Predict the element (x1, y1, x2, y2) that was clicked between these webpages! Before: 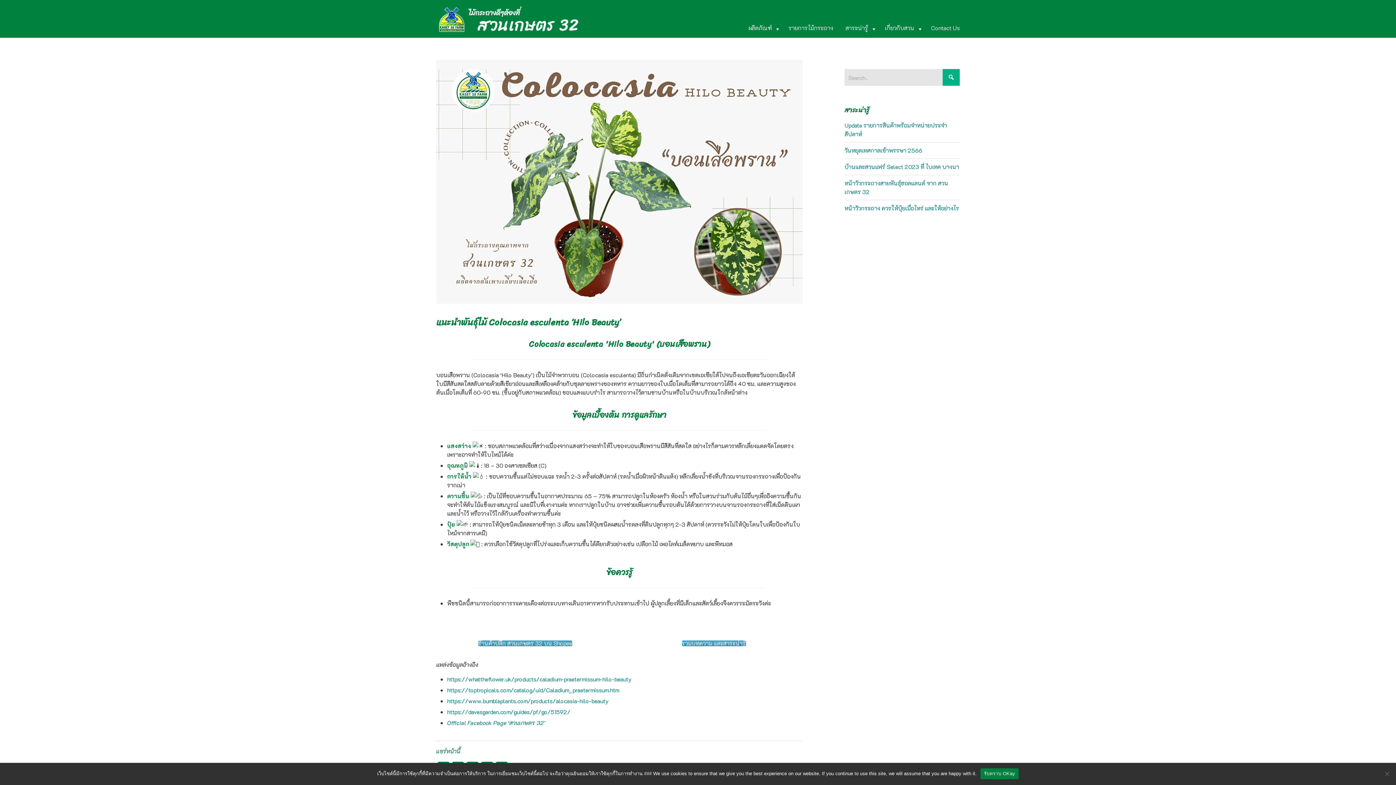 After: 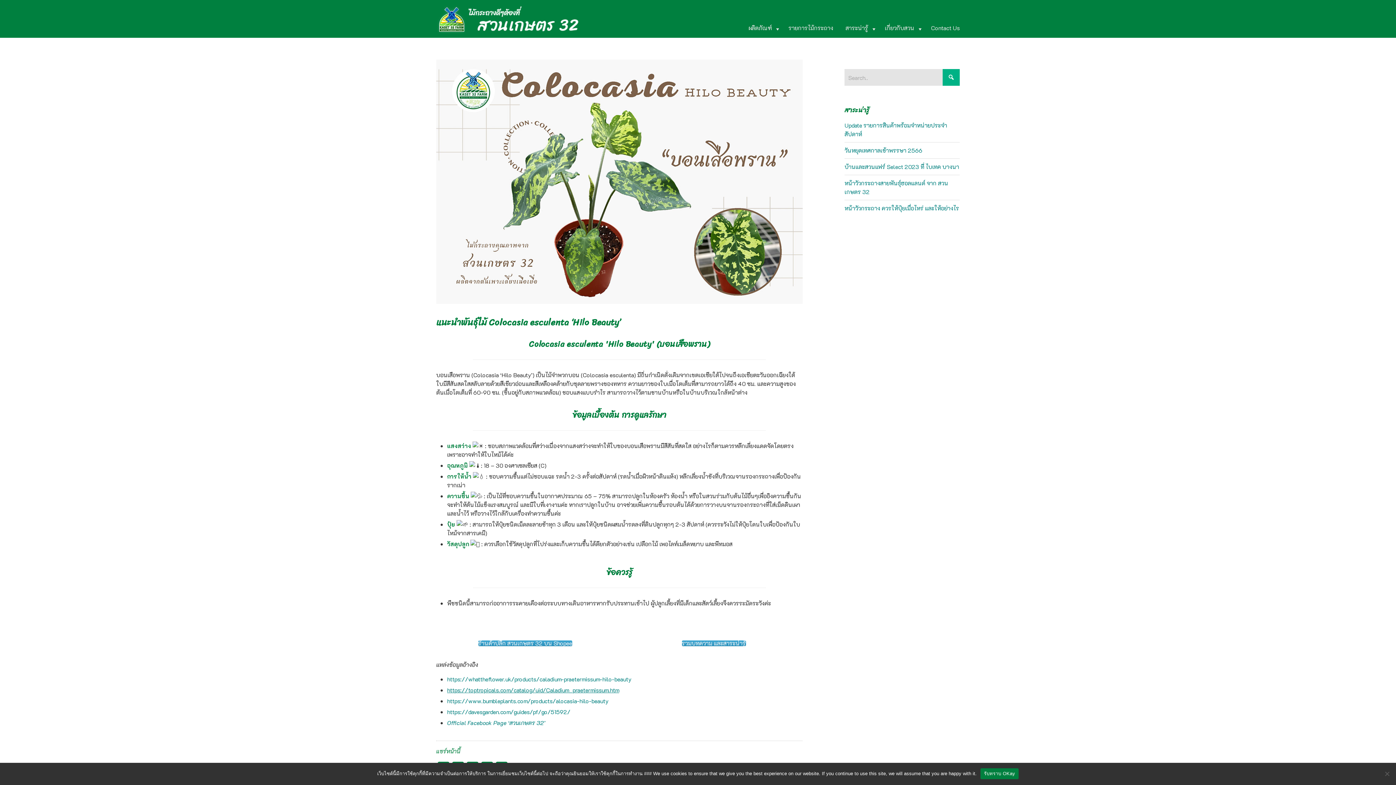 Action: label: https://toptropicals.com/catalog/uid/Caladium_praetermissum.htm bbox: (447, 686, 619, 694)